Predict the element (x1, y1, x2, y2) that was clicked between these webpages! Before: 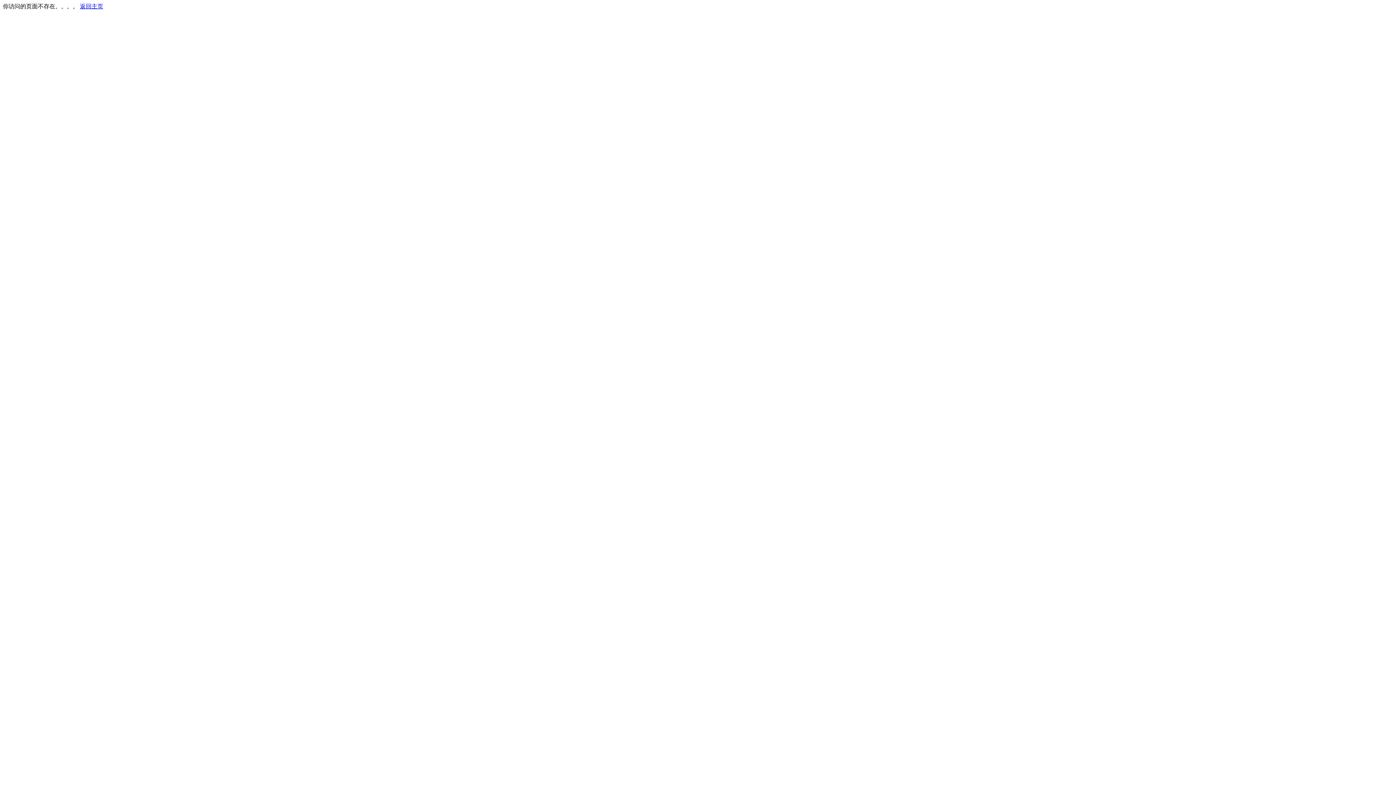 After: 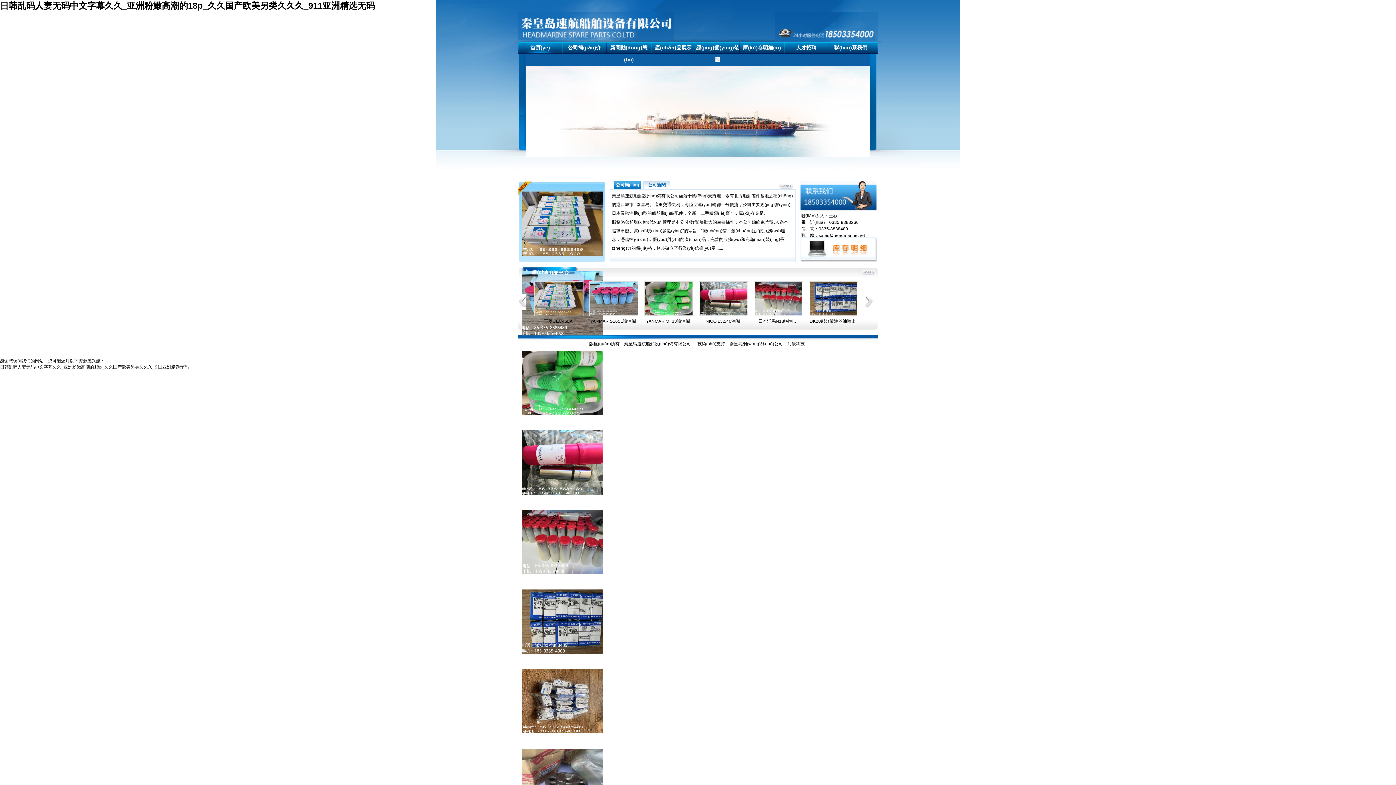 Action: bbox: (80, 3, 103, 9) label: 返回主页